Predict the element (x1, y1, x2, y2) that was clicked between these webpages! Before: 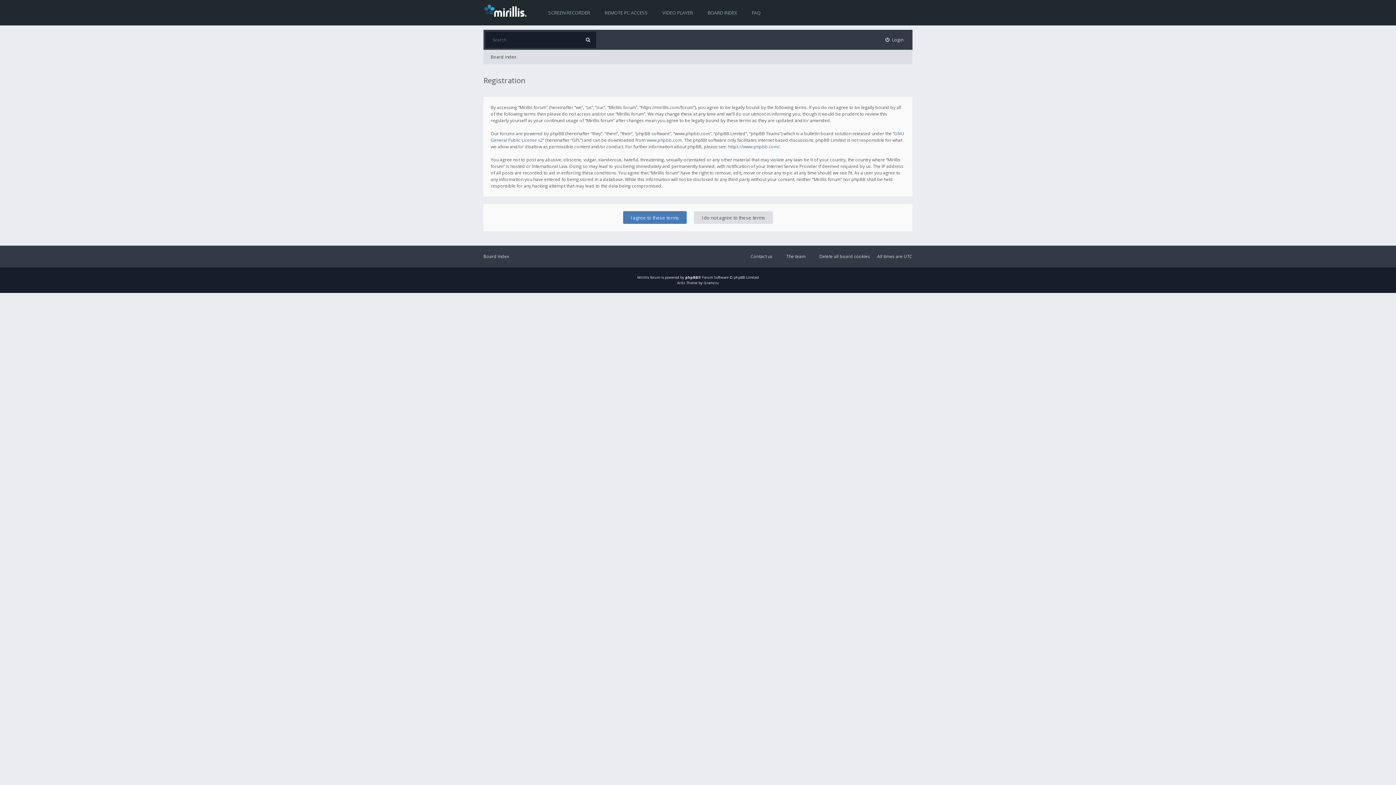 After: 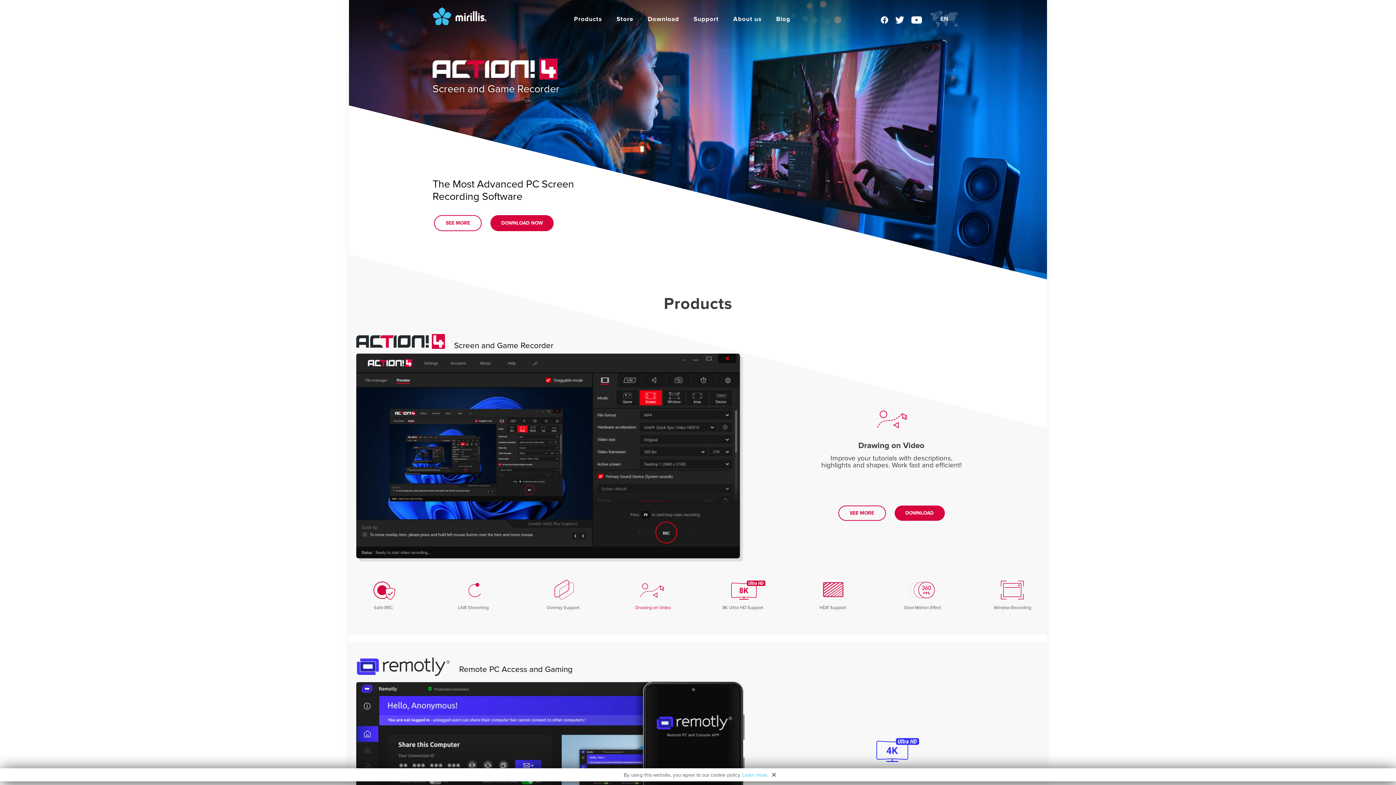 Action: bbox: (483, 3, 530, 16)